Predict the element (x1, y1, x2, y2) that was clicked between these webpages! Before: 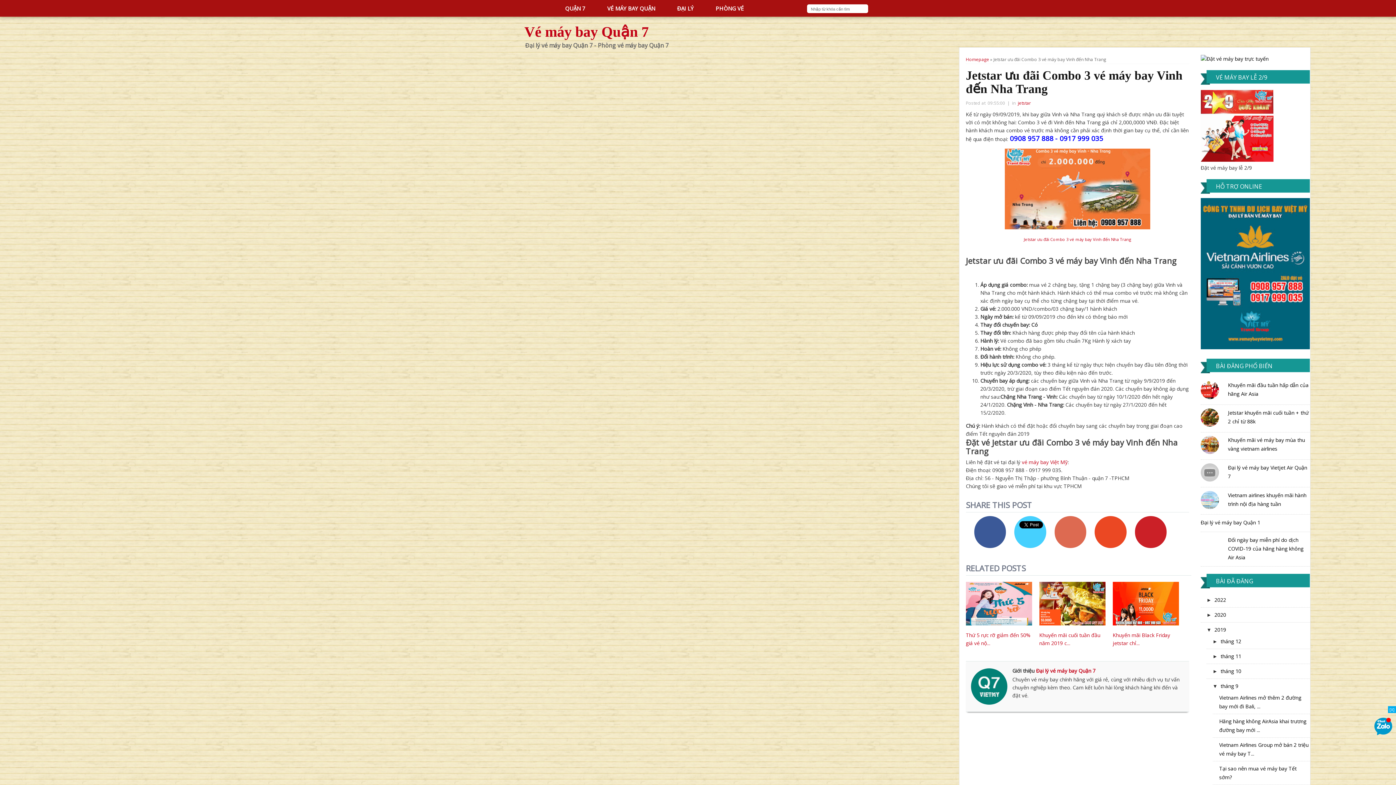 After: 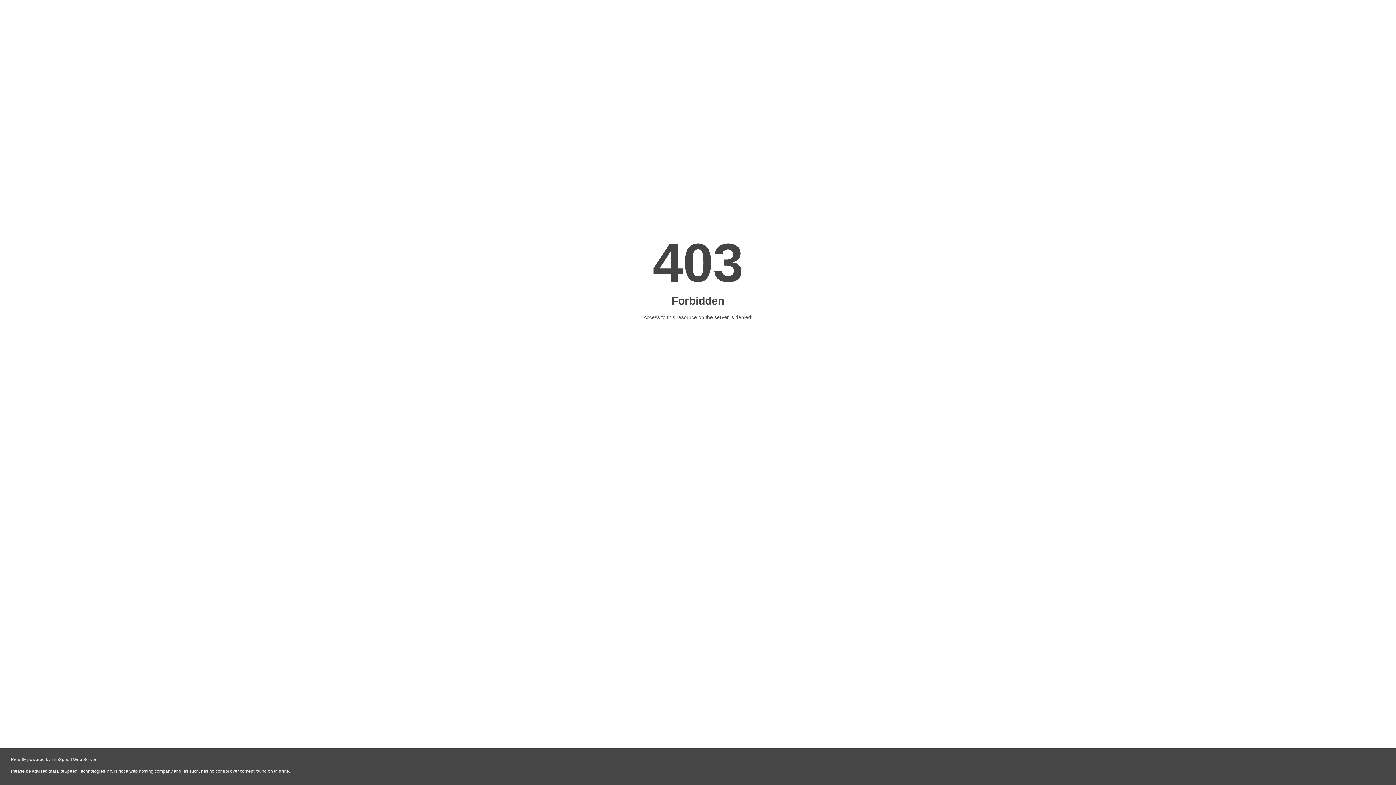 Action: bbox: (1201, 156, 1273, 163)